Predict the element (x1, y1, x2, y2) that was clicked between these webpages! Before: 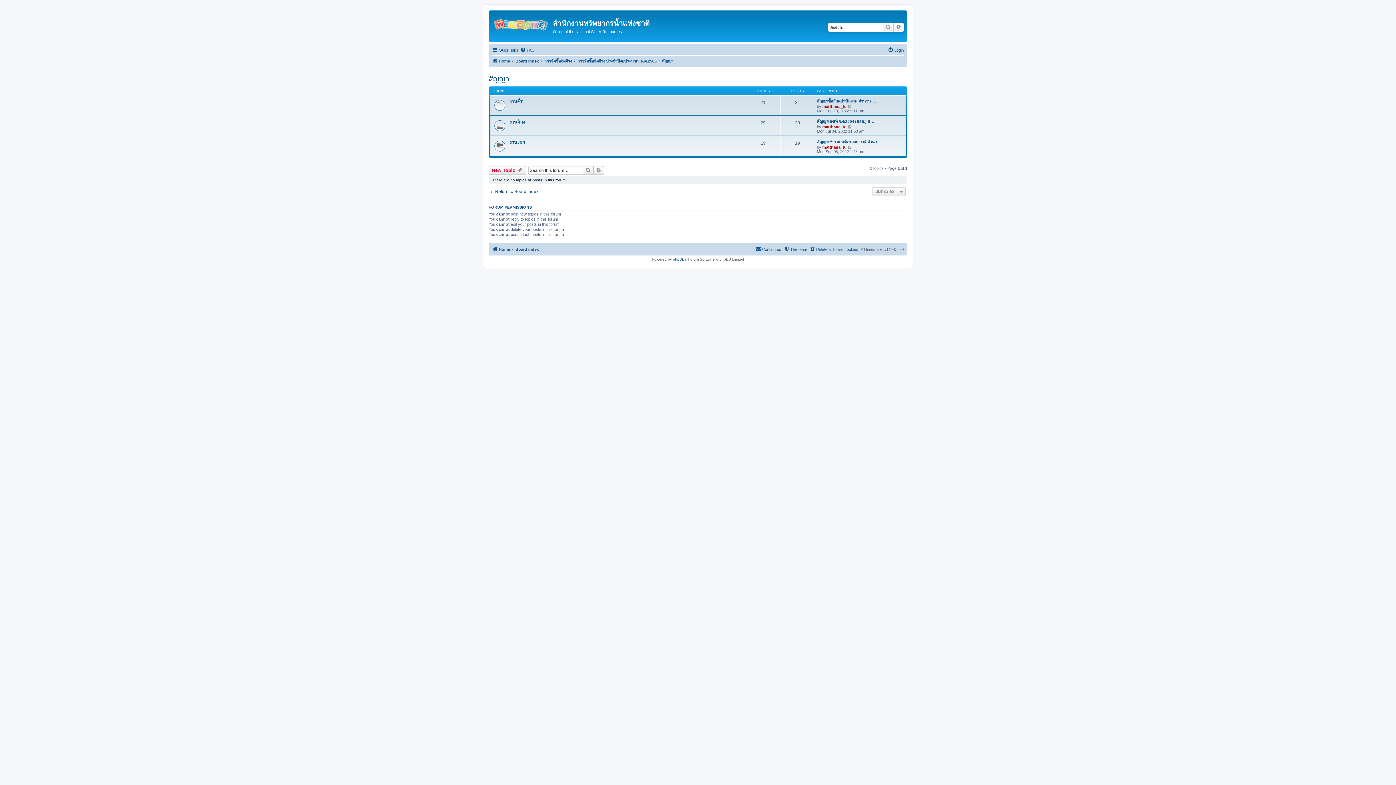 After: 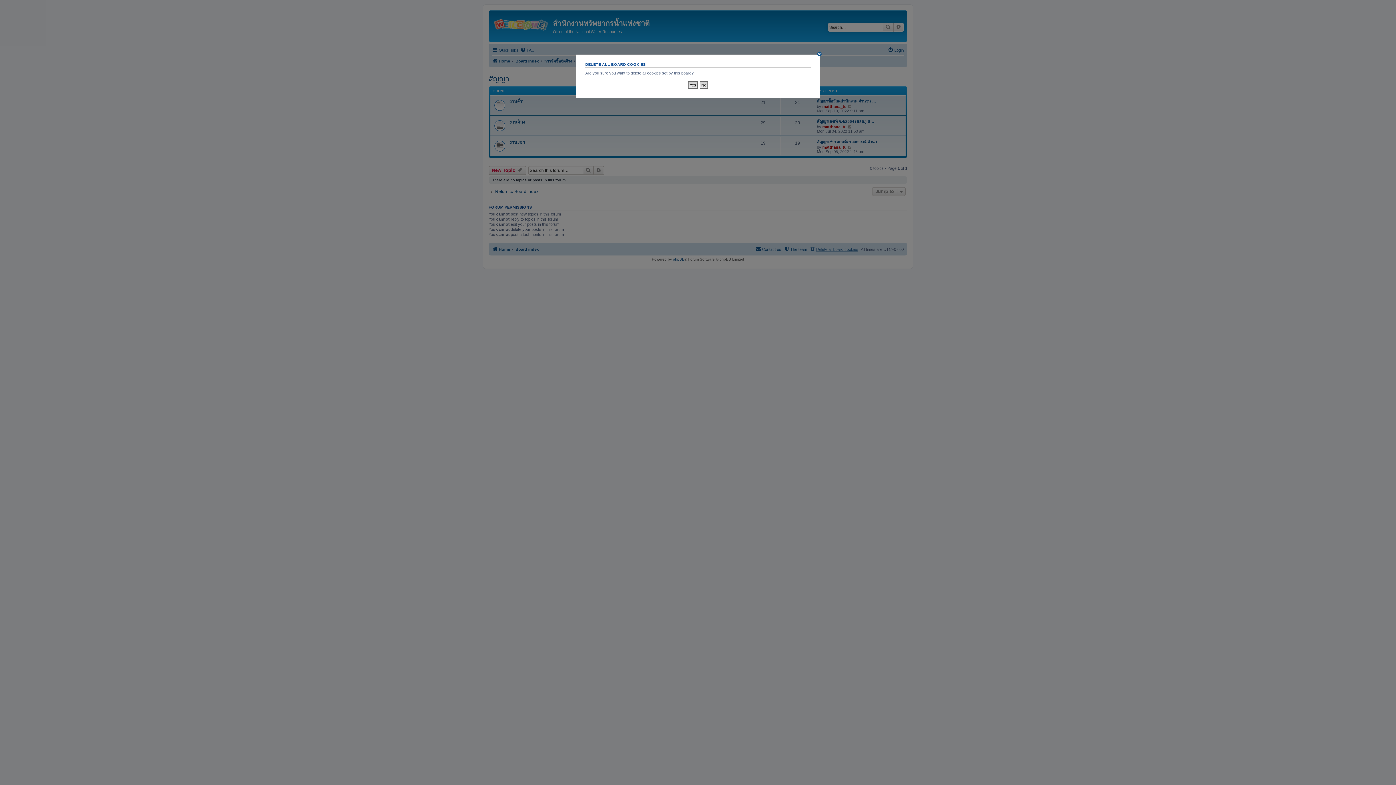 Action: bbox: (809, 245, 858, 253) label: Delete all board cookies